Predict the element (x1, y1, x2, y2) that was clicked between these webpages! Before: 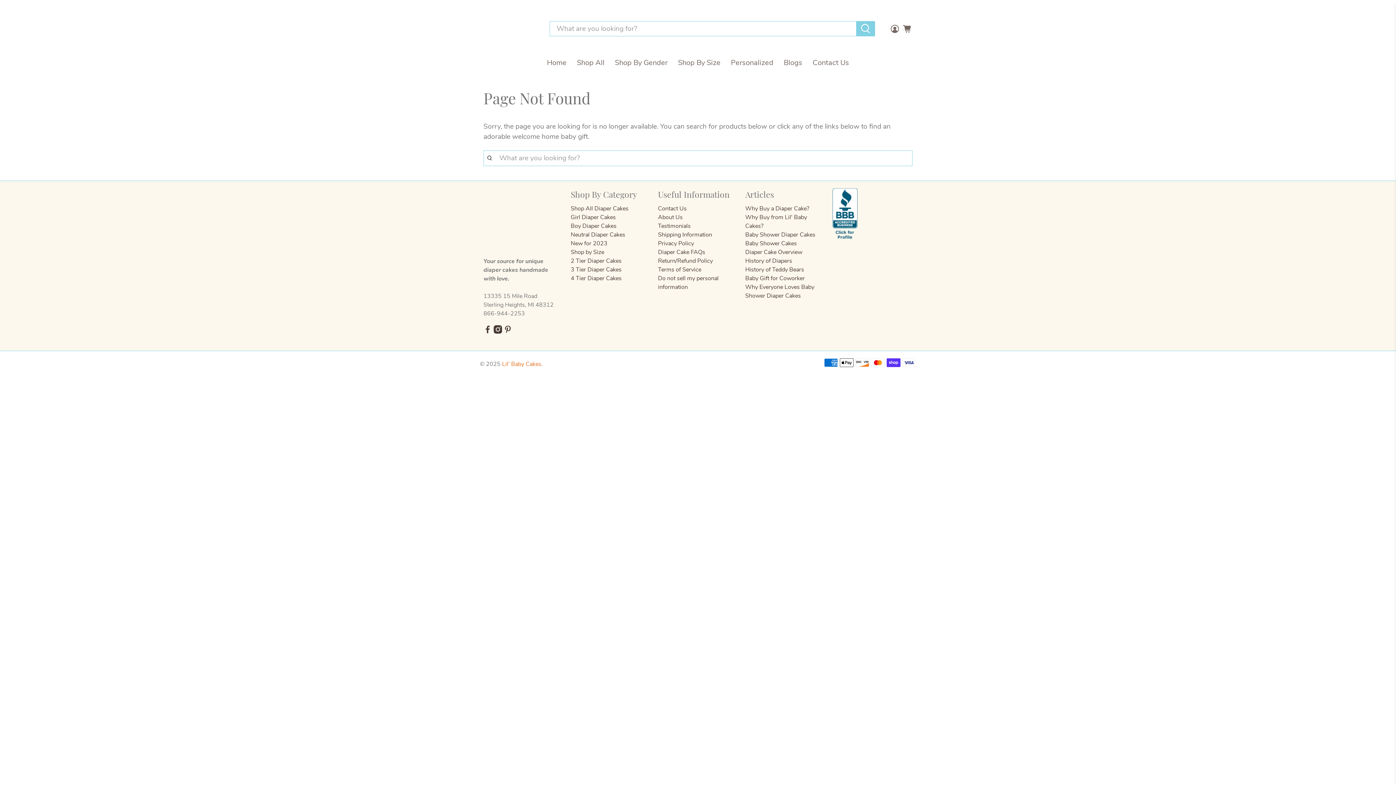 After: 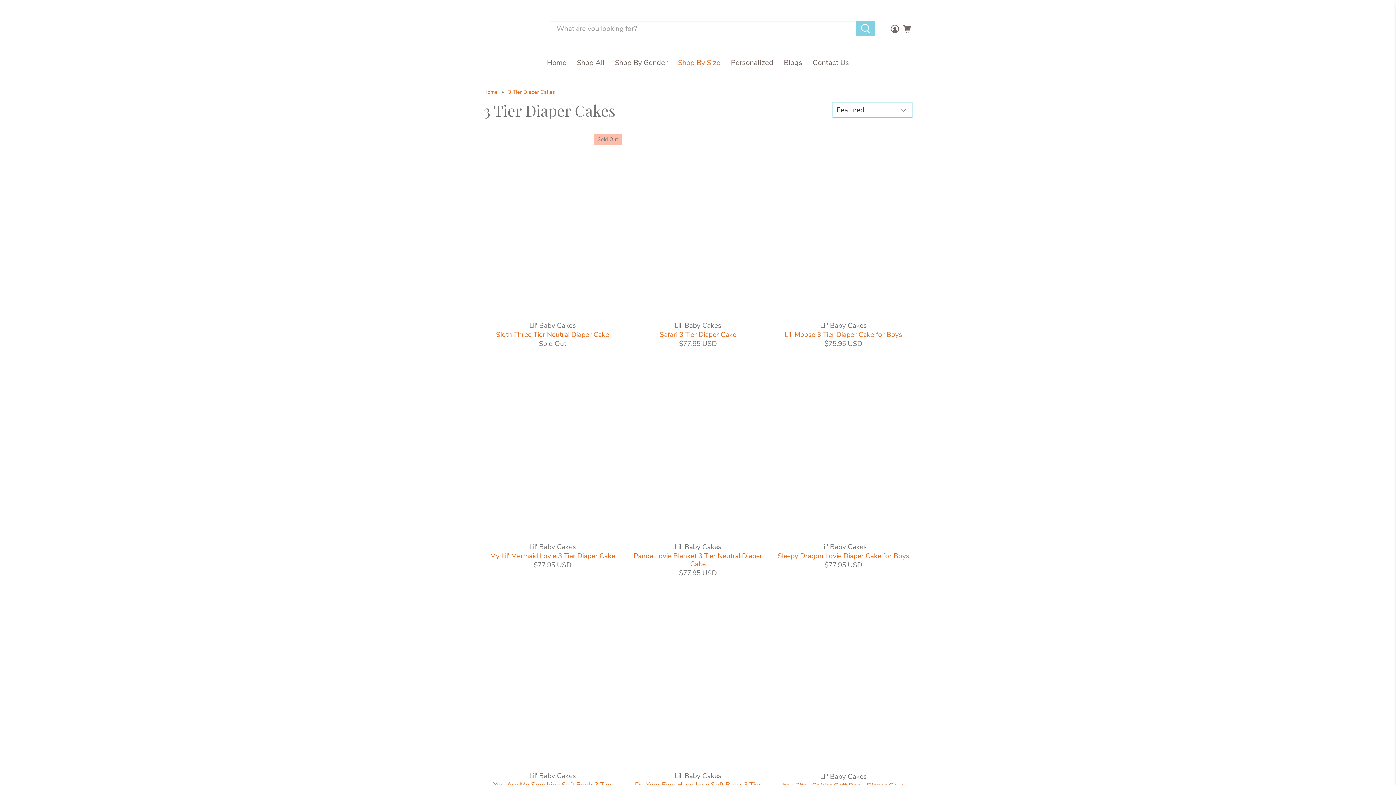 Action: bbox: (570, 265, 621, 273) label: 3 Tier Diaper Cakes